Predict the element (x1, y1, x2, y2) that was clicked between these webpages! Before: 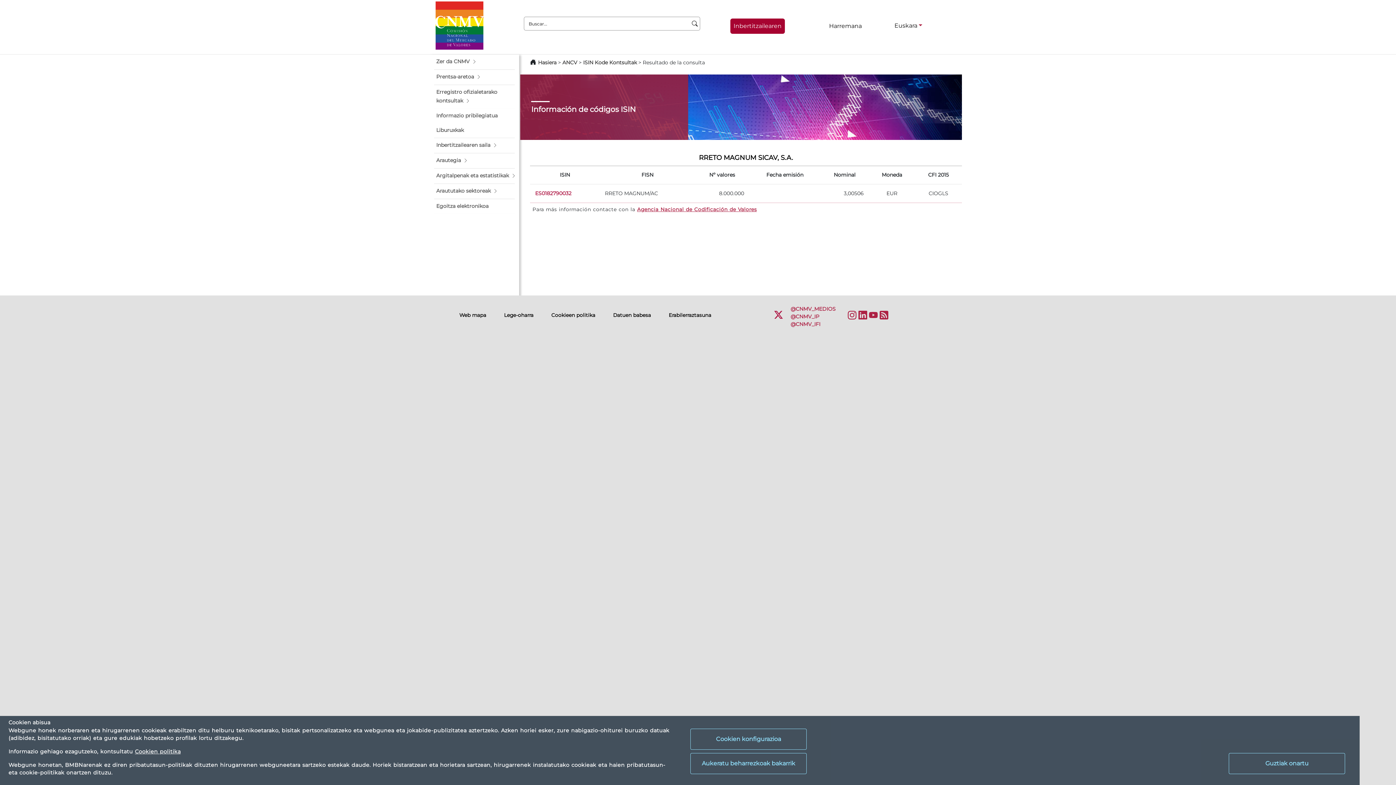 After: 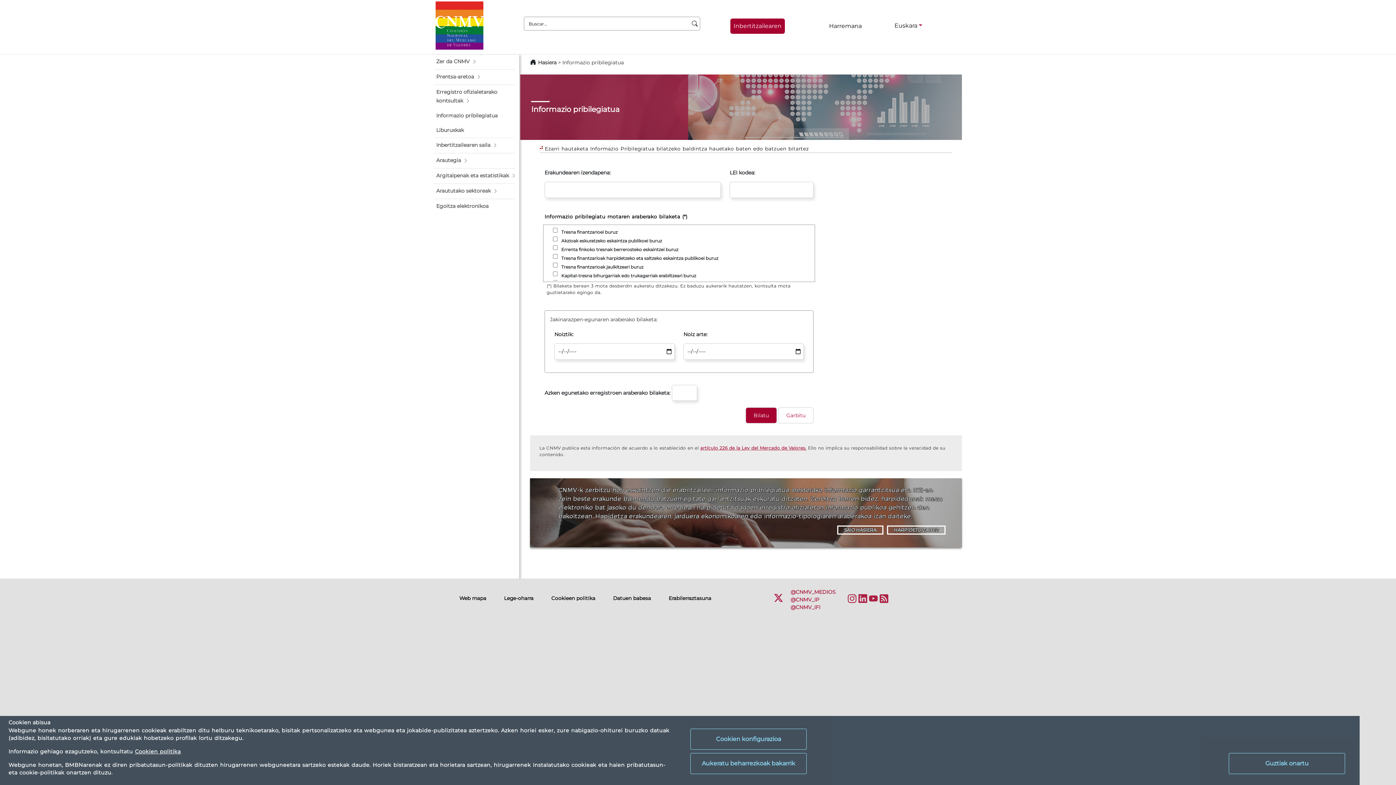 Action: bbox: (434, 108, 514, 123) label: Informazio pribilegiatua